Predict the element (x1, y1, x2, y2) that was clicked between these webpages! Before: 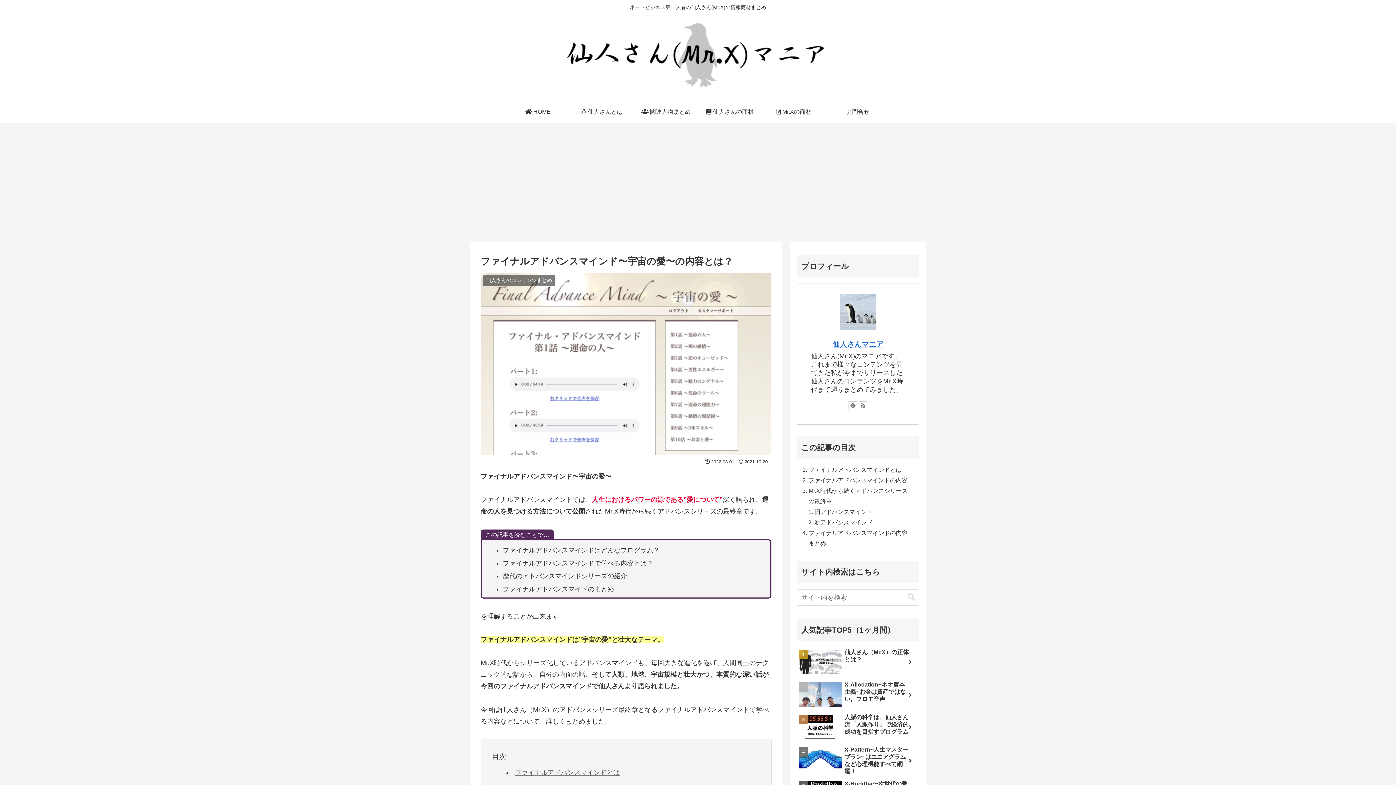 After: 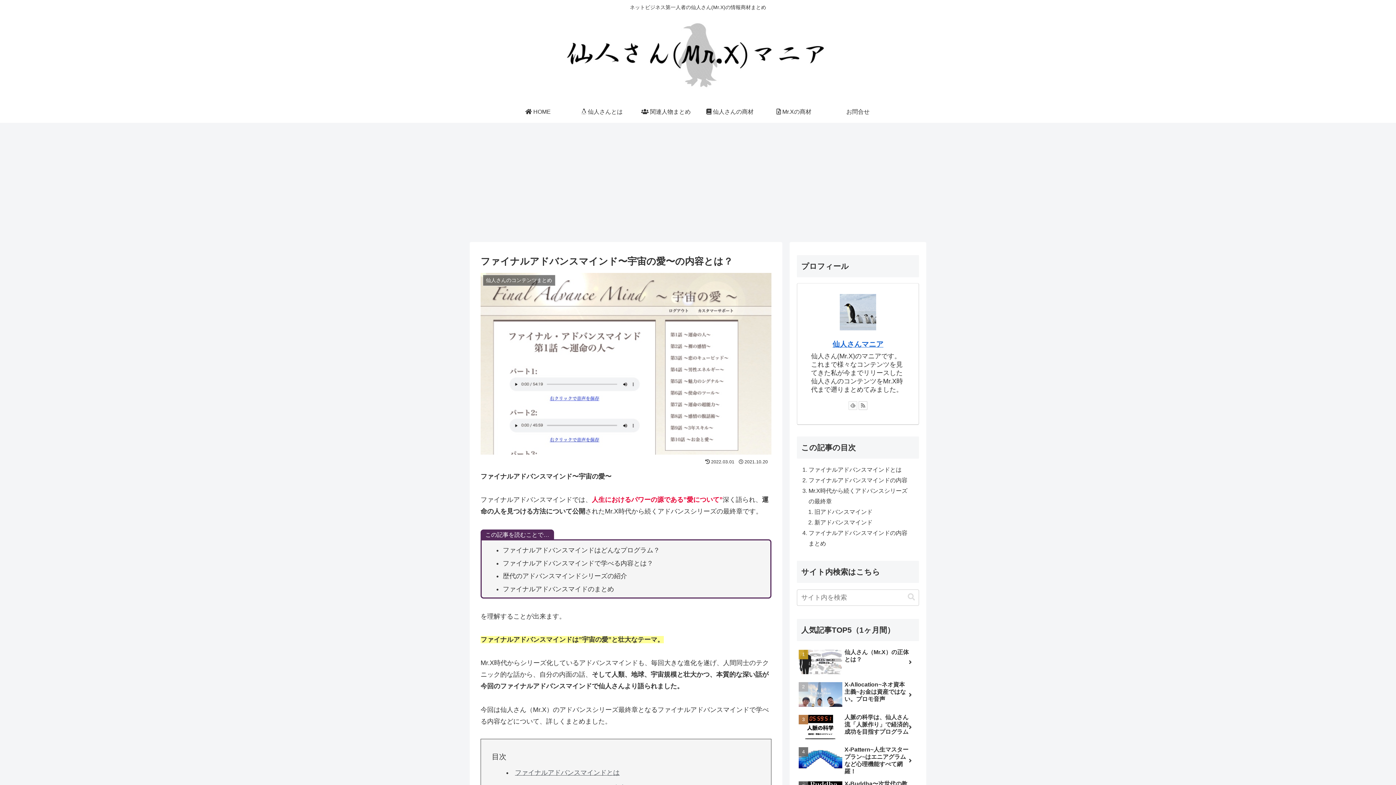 Action: bbox: (848, 401, 857, 410)